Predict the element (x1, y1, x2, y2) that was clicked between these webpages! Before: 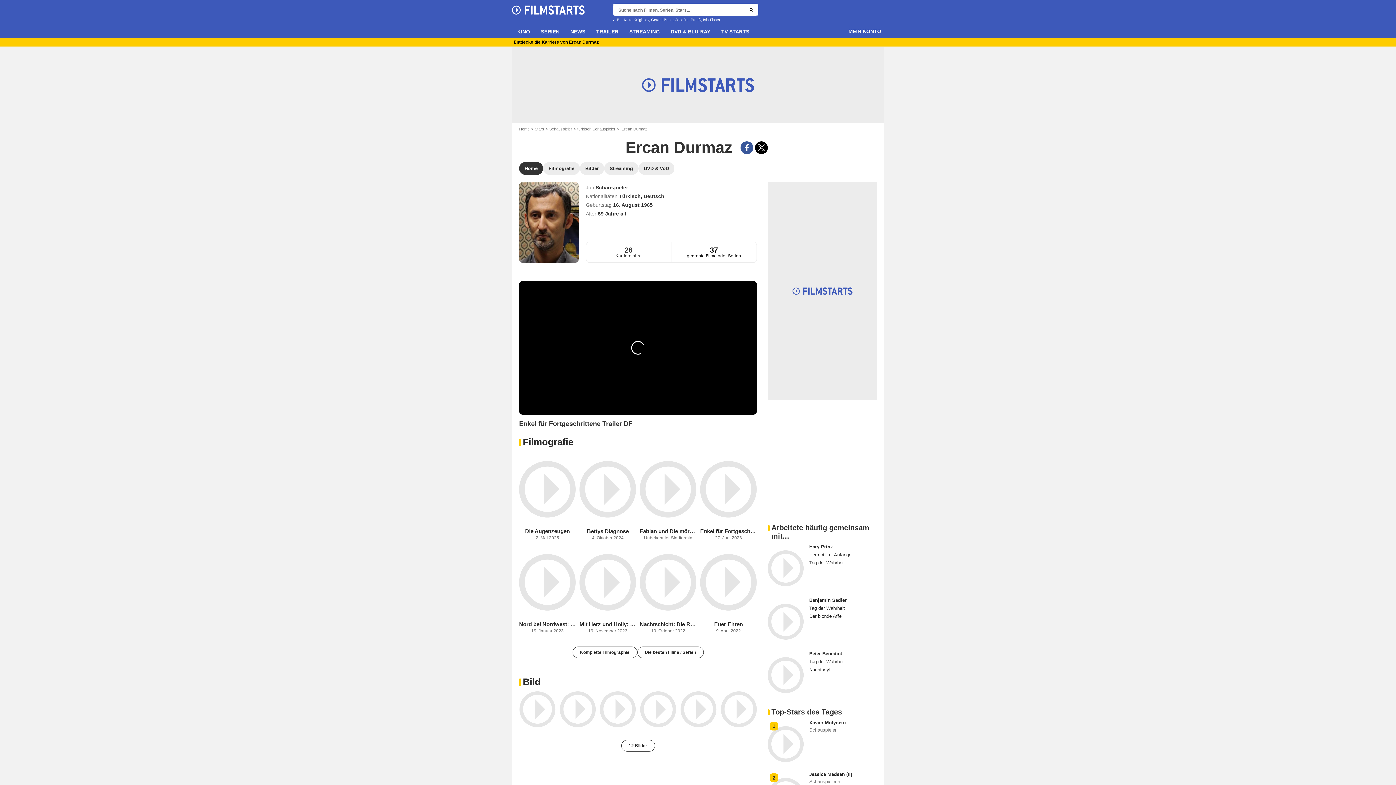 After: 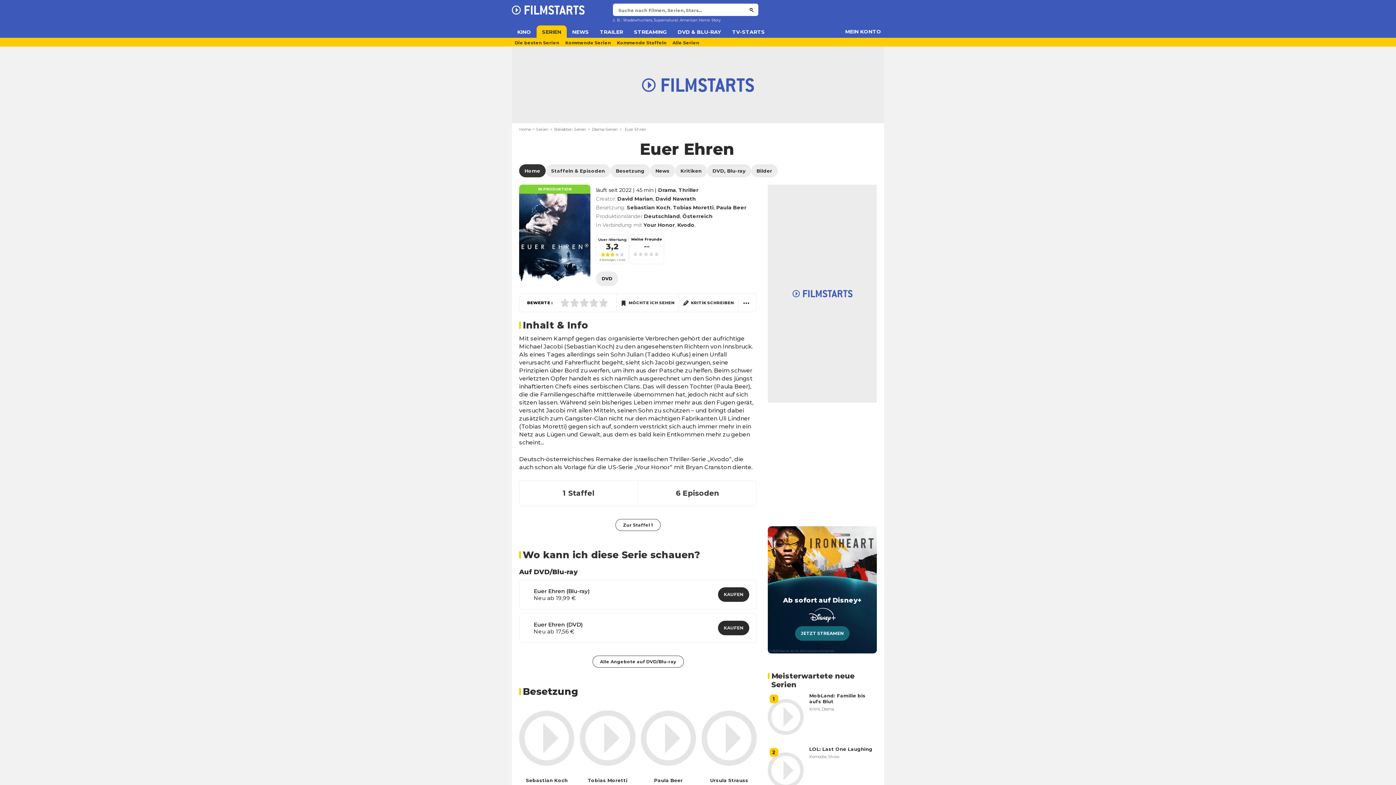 Action: bbox: (700, 544, 757, 620)